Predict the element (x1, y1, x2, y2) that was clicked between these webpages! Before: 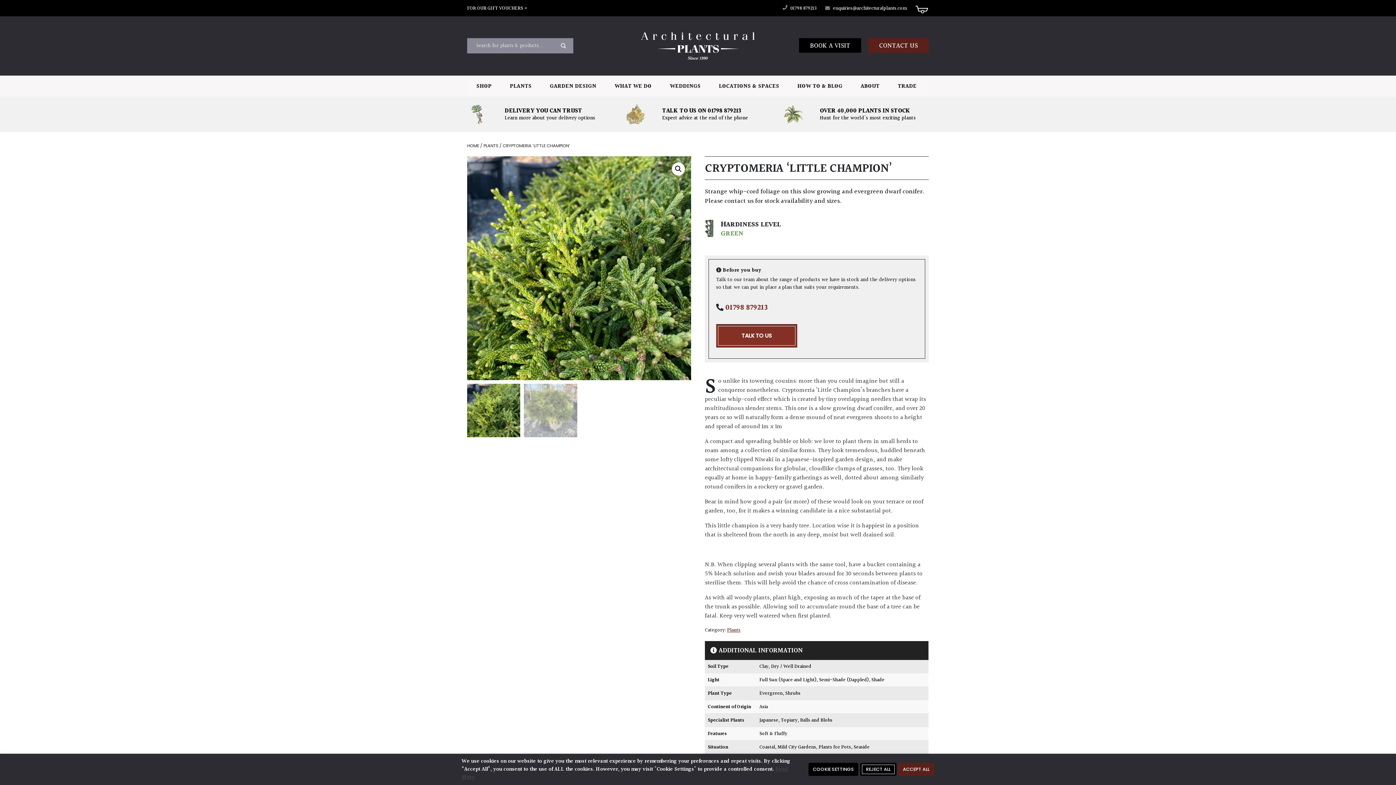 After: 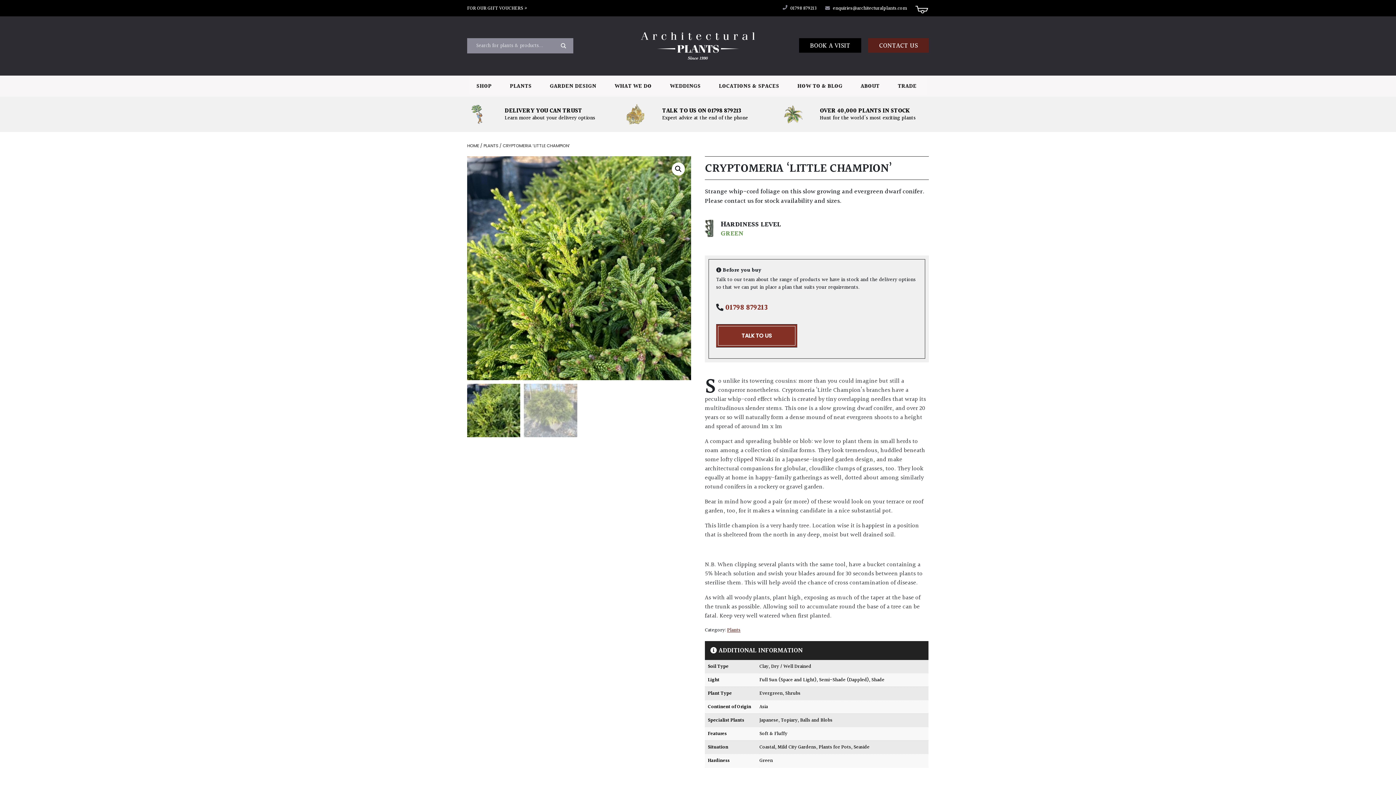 Action: bbox: (860, 763, 896, 776) label: REJECT ALL